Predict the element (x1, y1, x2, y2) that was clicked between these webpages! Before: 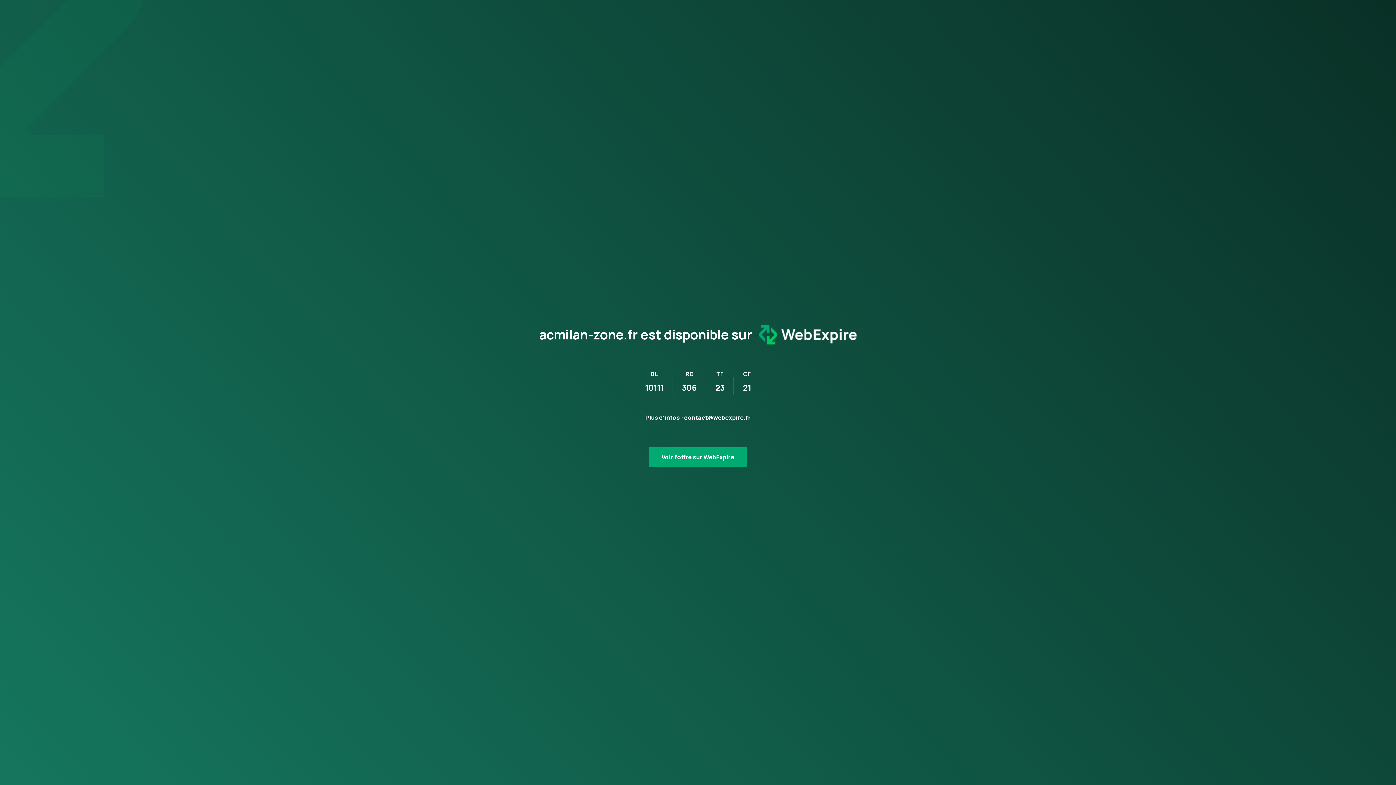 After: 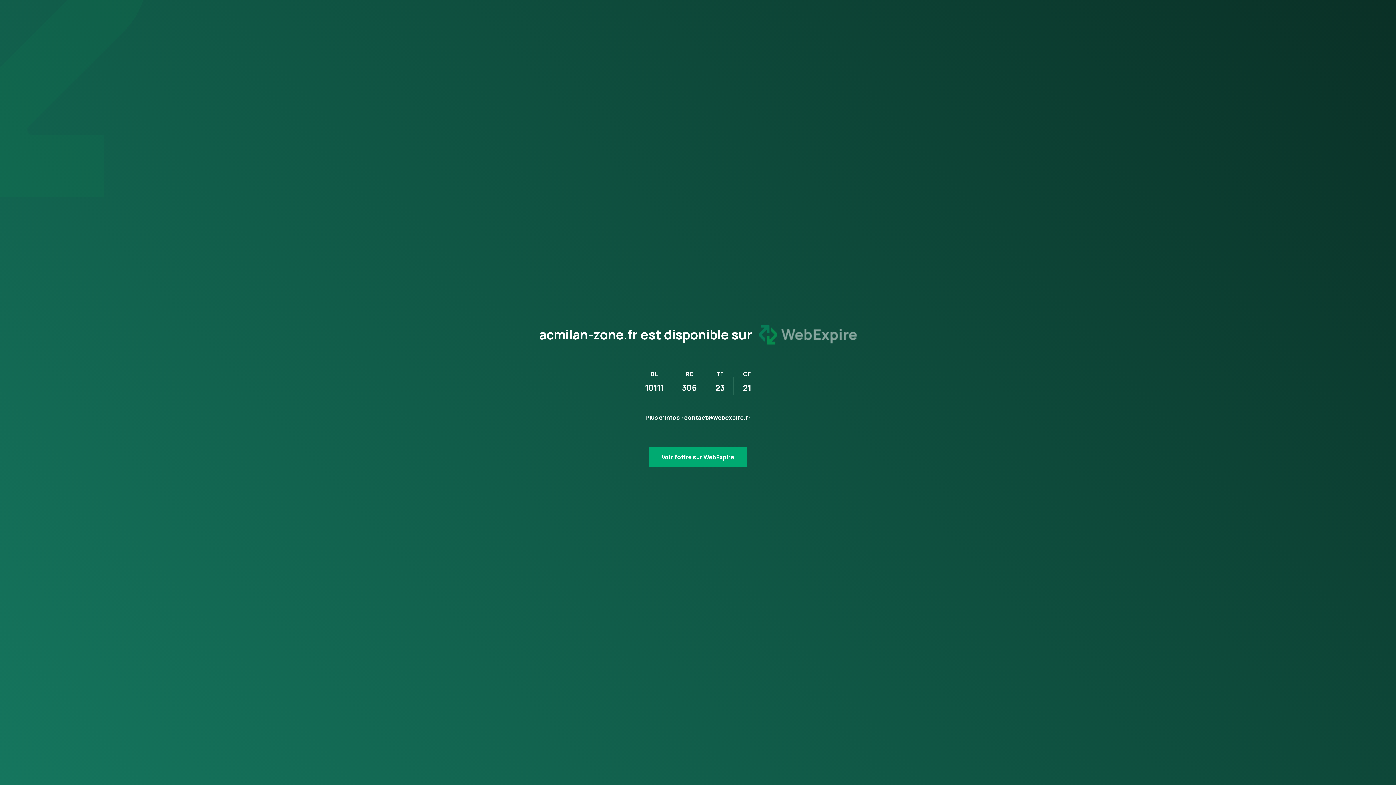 Action: bbox: (752, 318, 857, 351)